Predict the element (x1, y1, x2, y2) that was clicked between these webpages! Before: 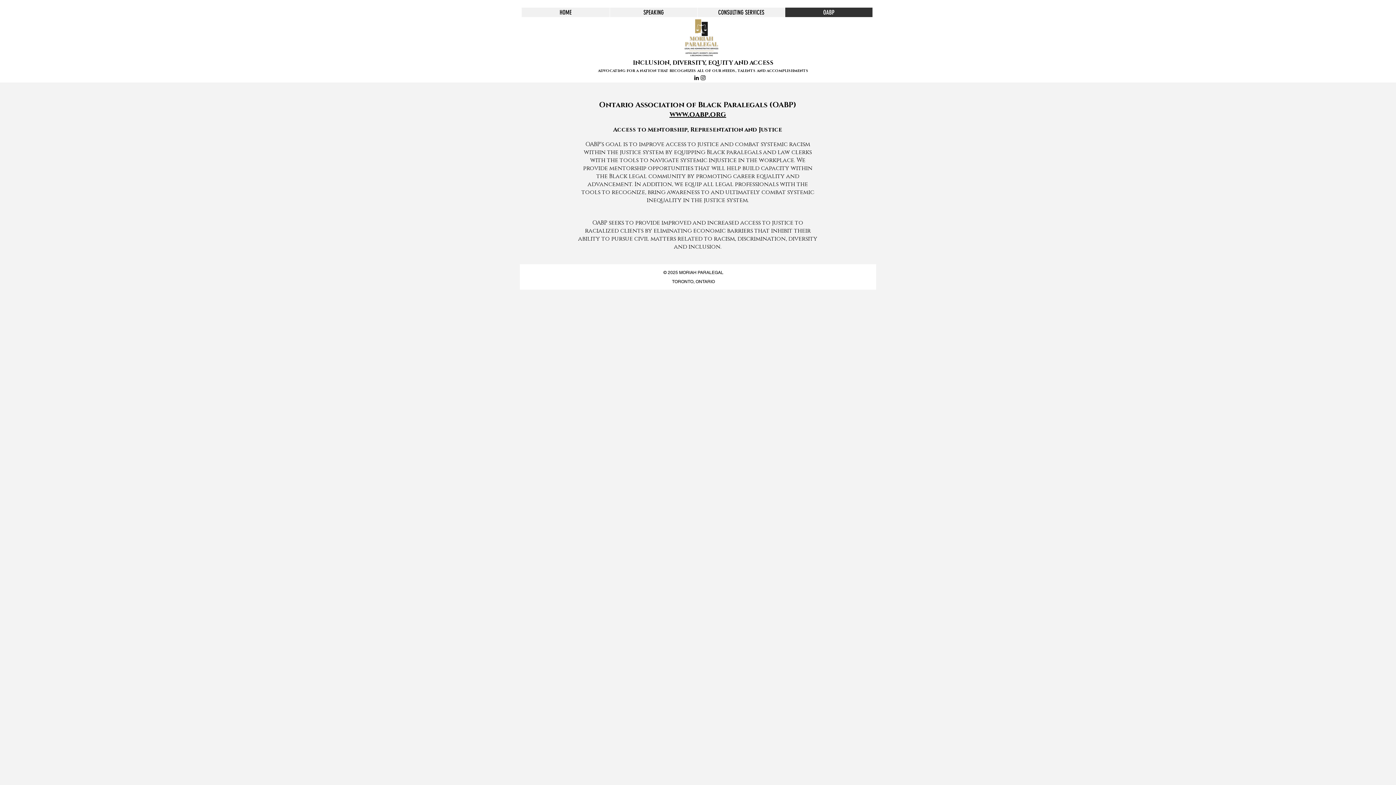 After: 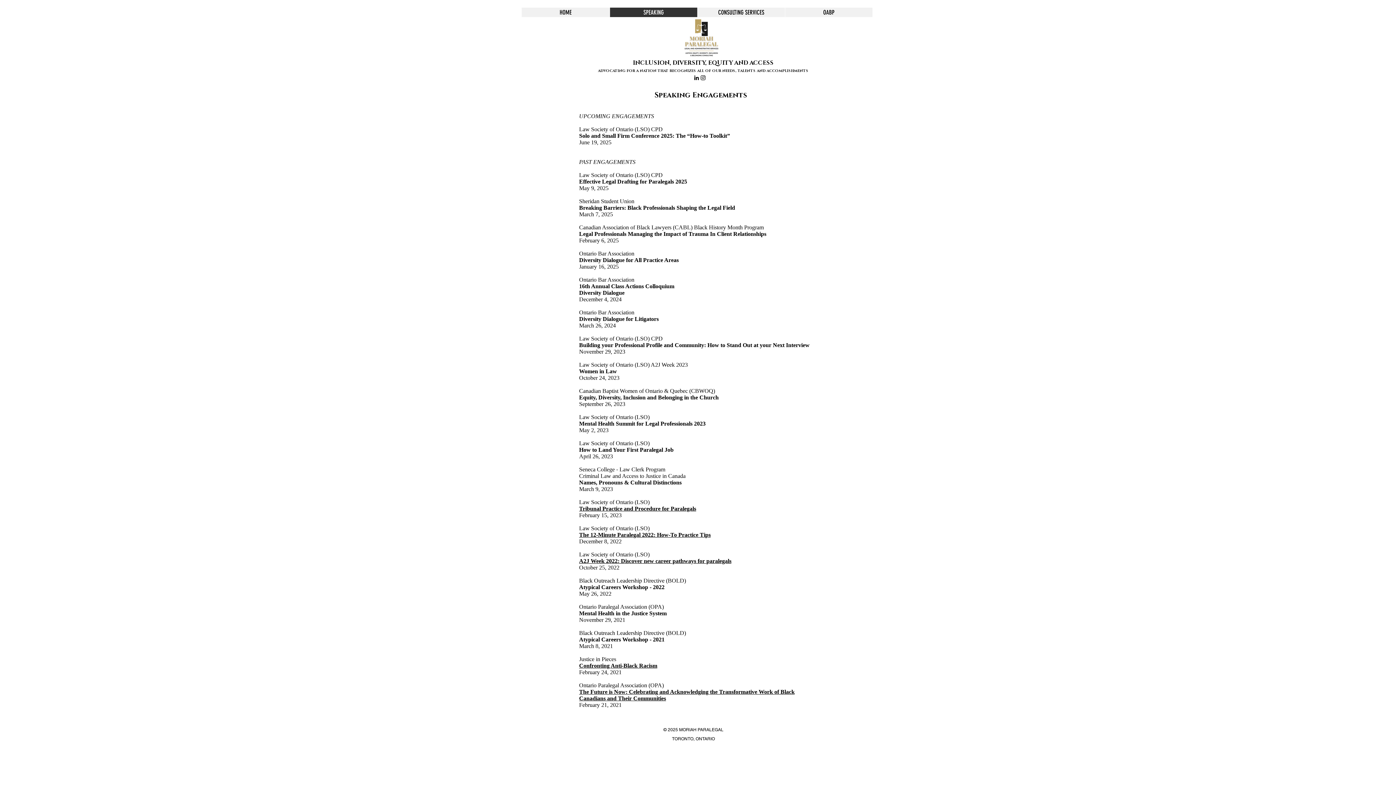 Action: bbox: (609, 7, 697, 17) label: SPEAKING